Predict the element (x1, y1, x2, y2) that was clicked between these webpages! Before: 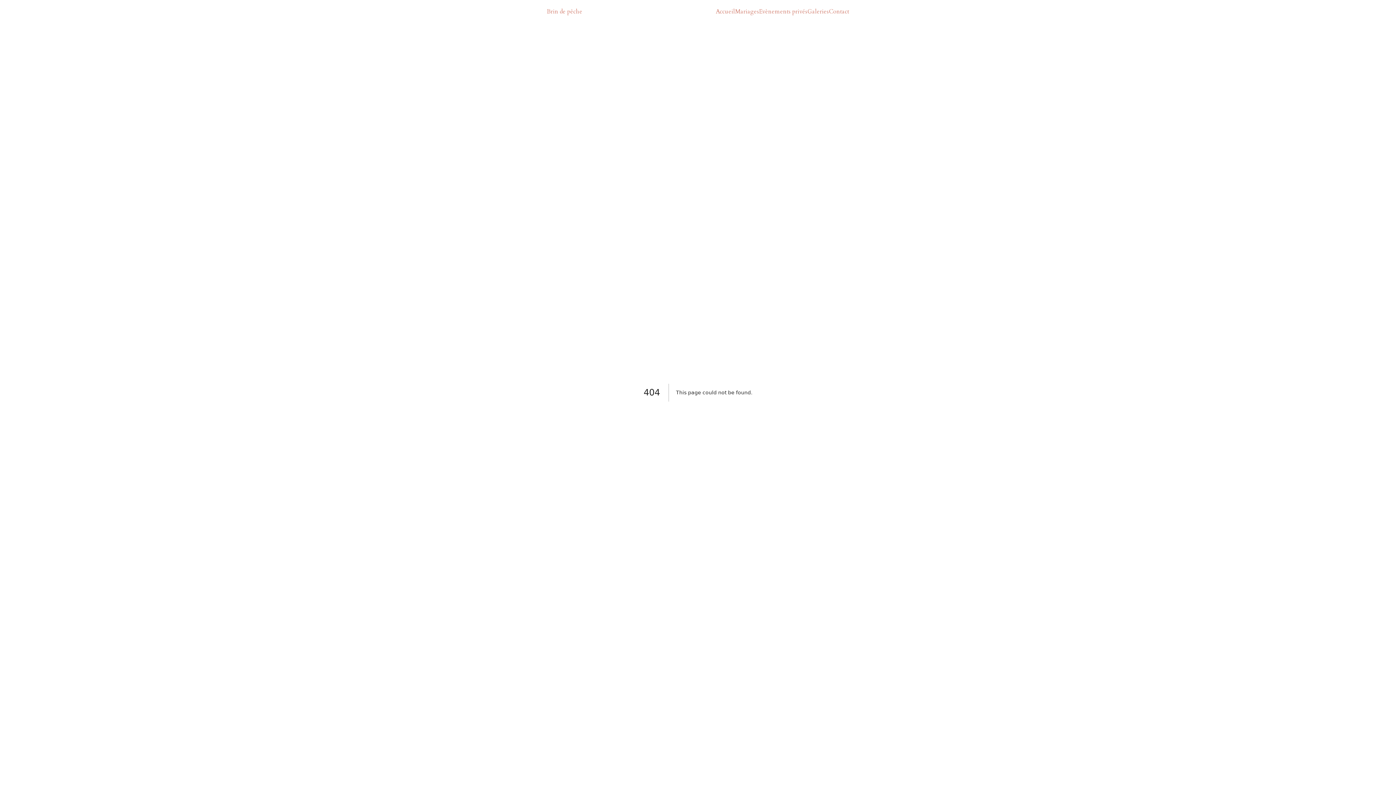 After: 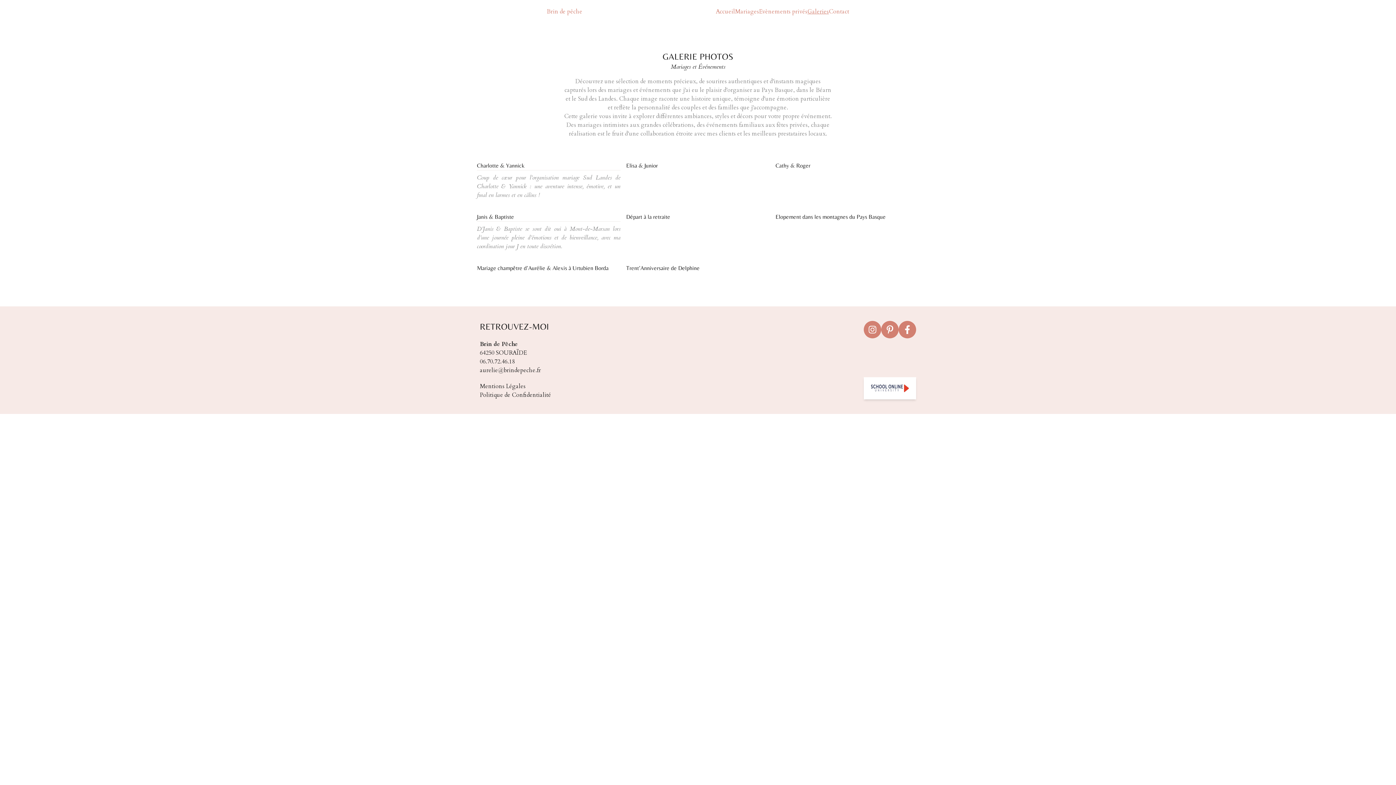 Action: bbox: (807, 7, 829, 15) label: Galeries